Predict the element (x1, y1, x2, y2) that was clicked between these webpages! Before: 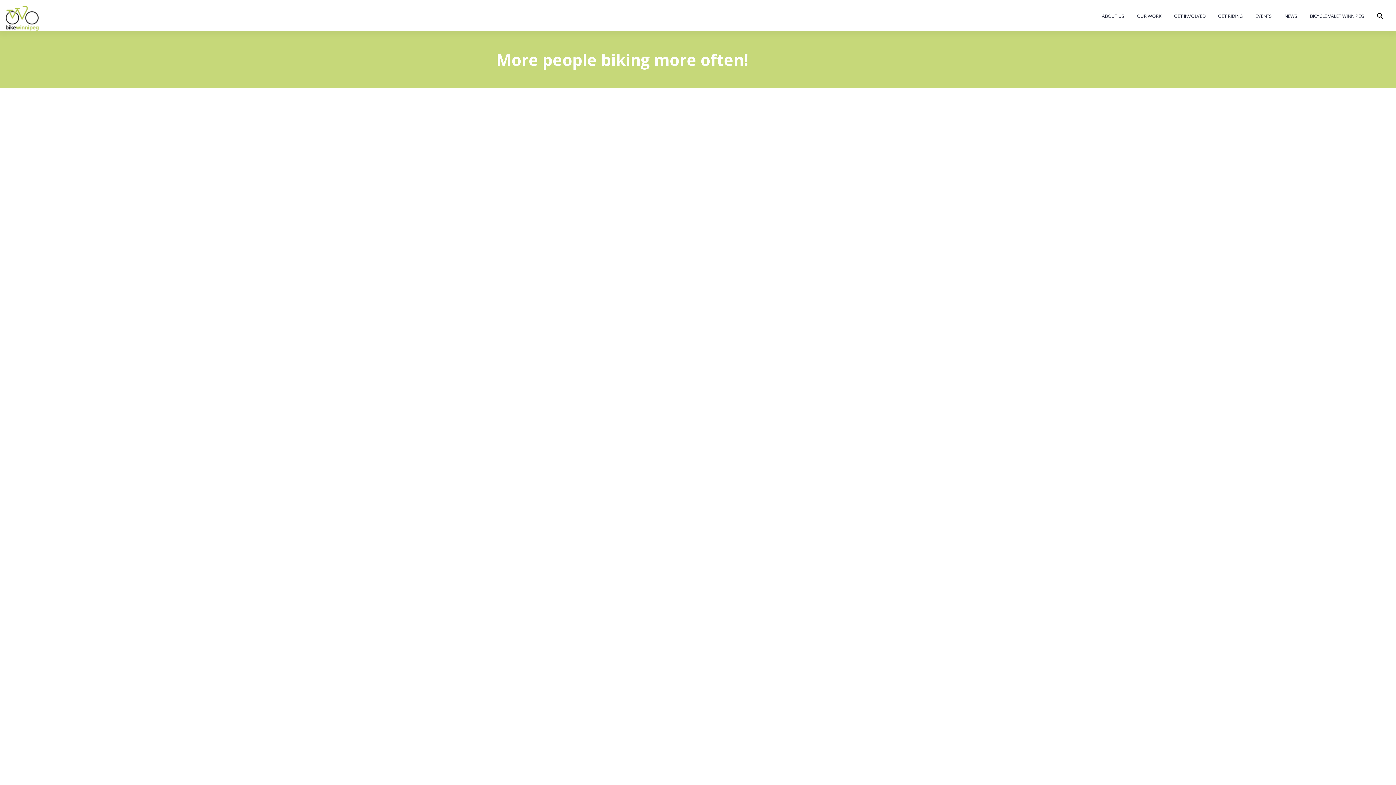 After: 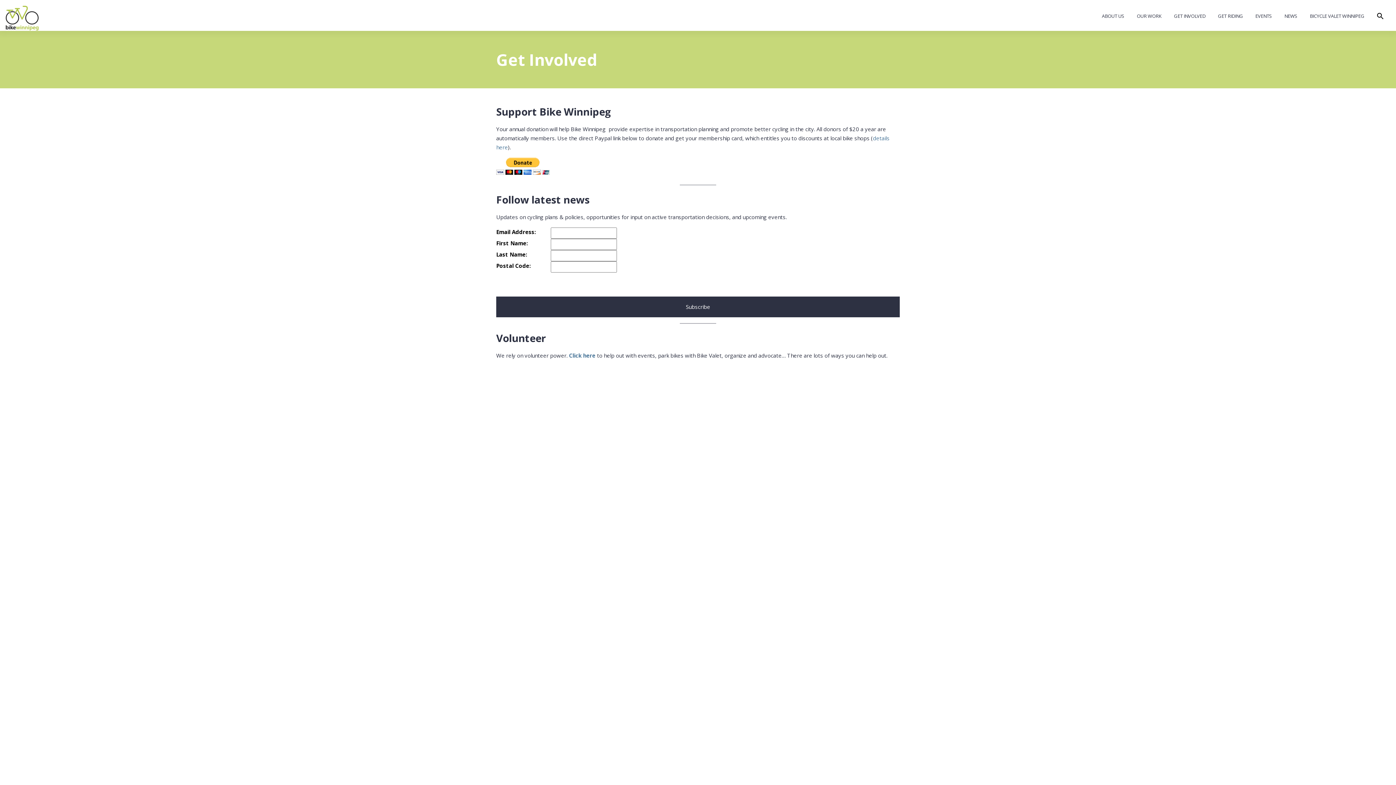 Action: bbox: (1130, 4, 1168, 29) label: OUR WORK